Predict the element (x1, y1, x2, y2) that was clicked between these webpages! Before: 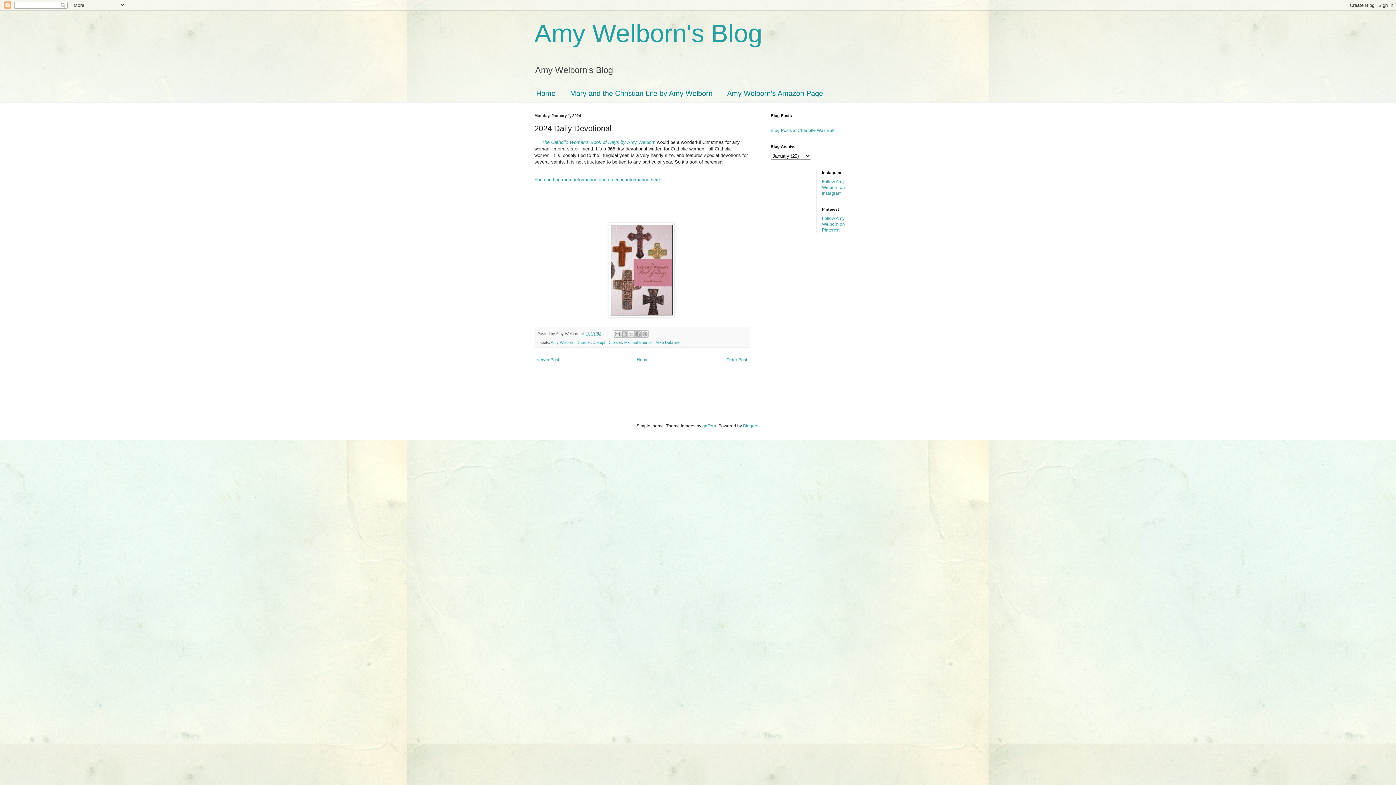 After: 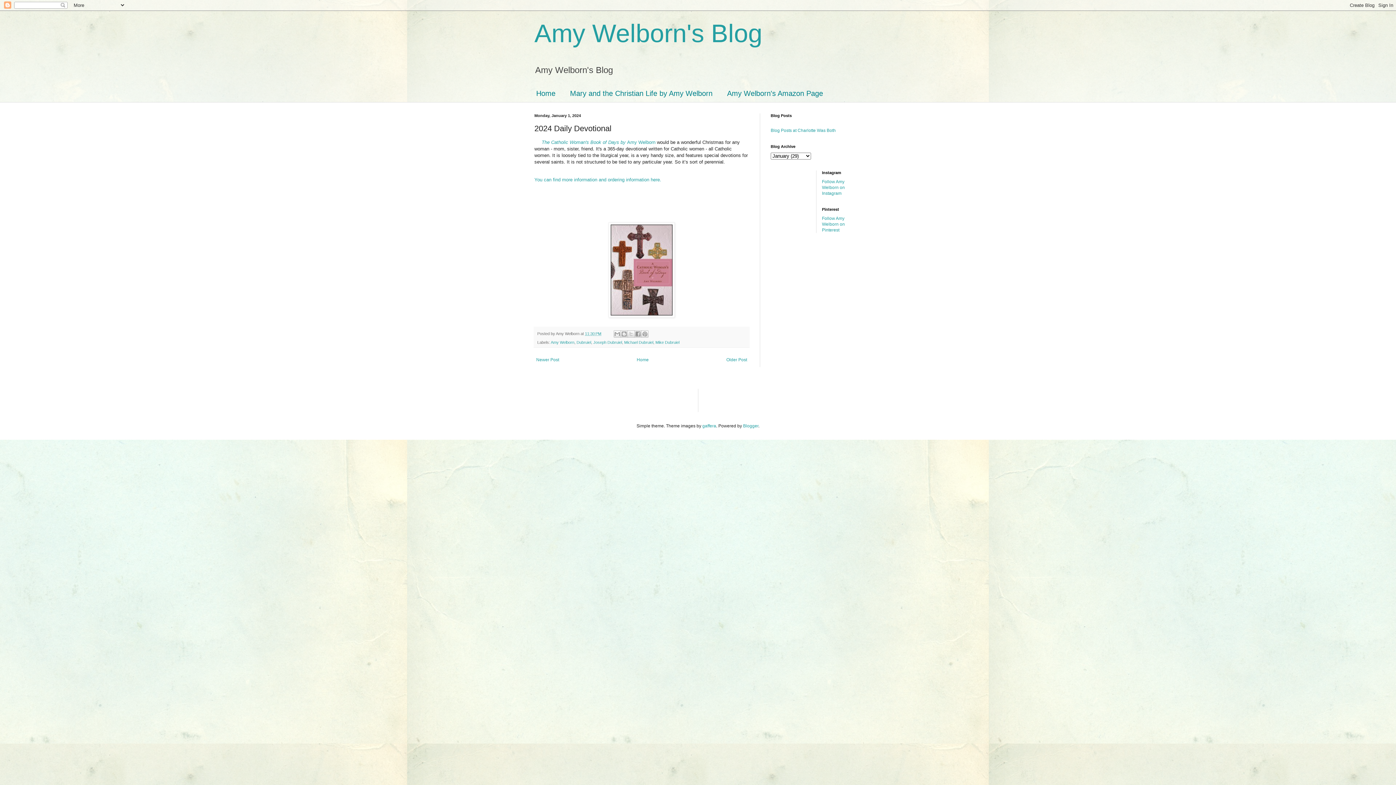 Action: label: 11:30 PM bbox: (585, 331, 601, 335)